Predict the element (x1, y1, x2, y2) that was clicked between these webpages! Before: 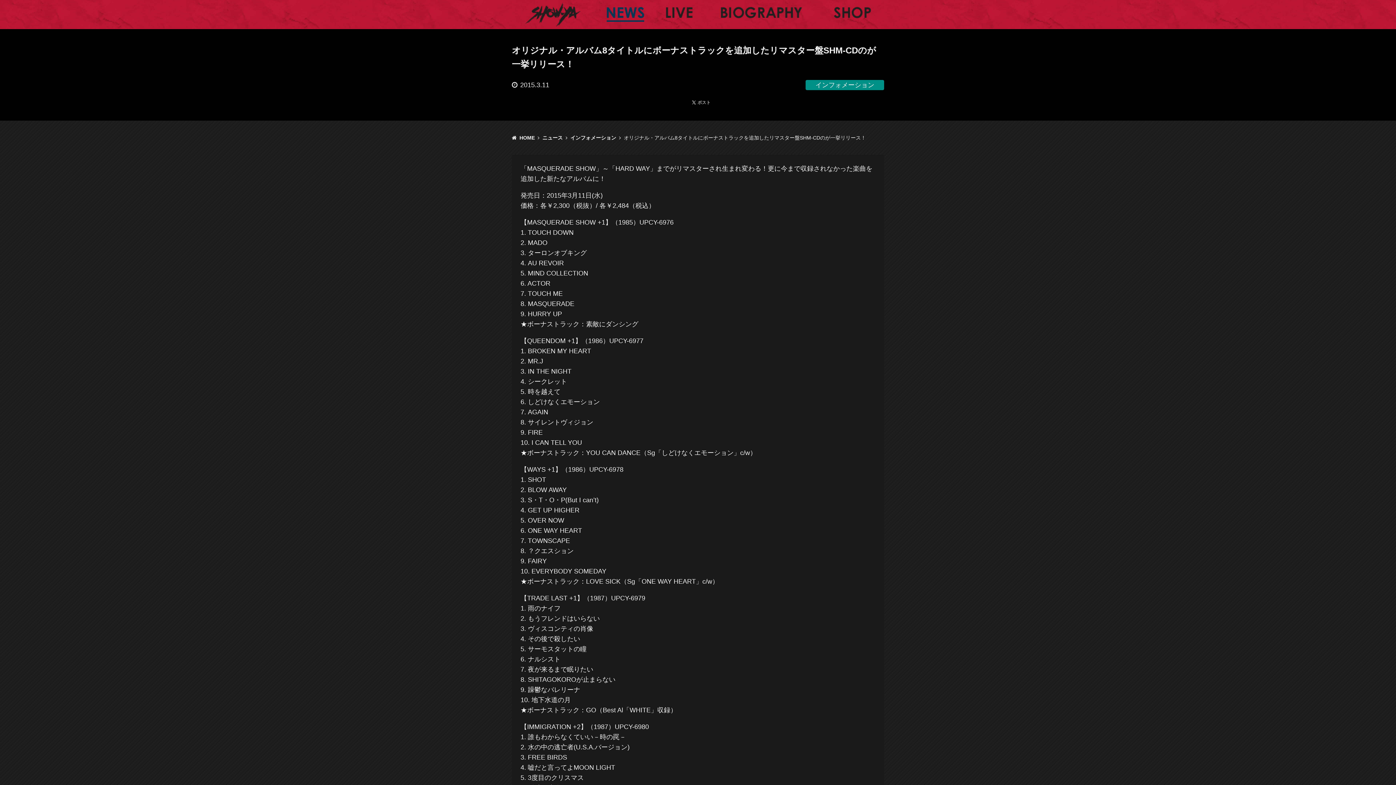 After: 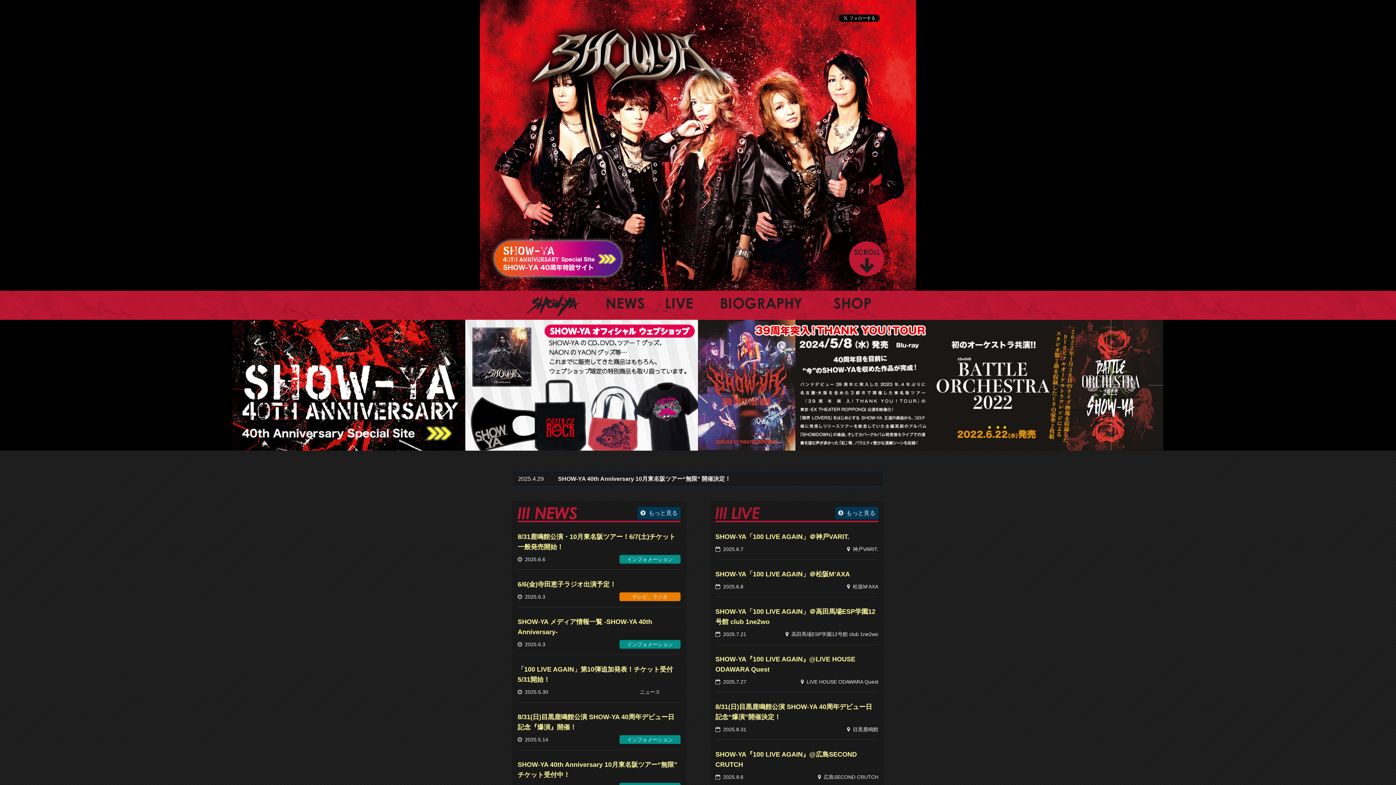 Action: bbox: (519, 134, 534, 140) label: HOME